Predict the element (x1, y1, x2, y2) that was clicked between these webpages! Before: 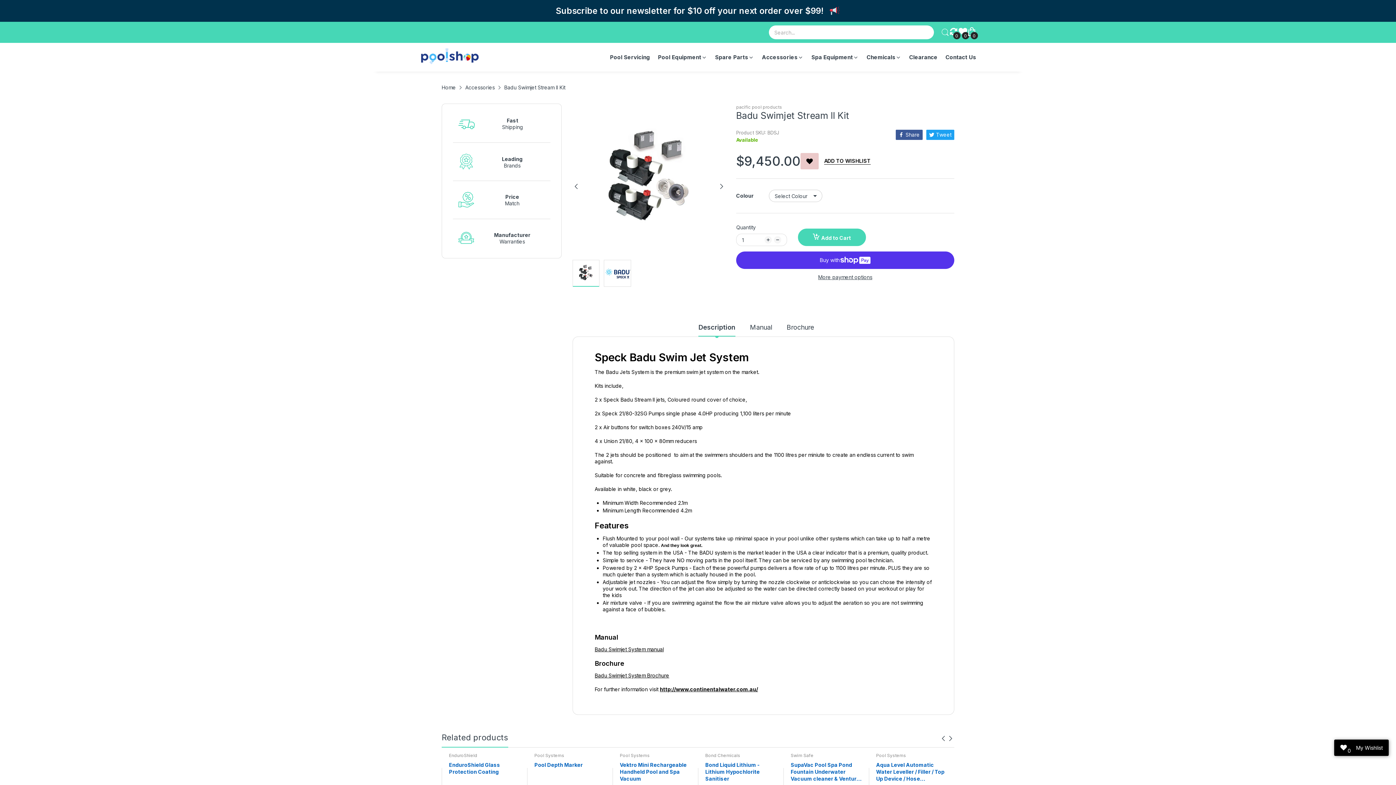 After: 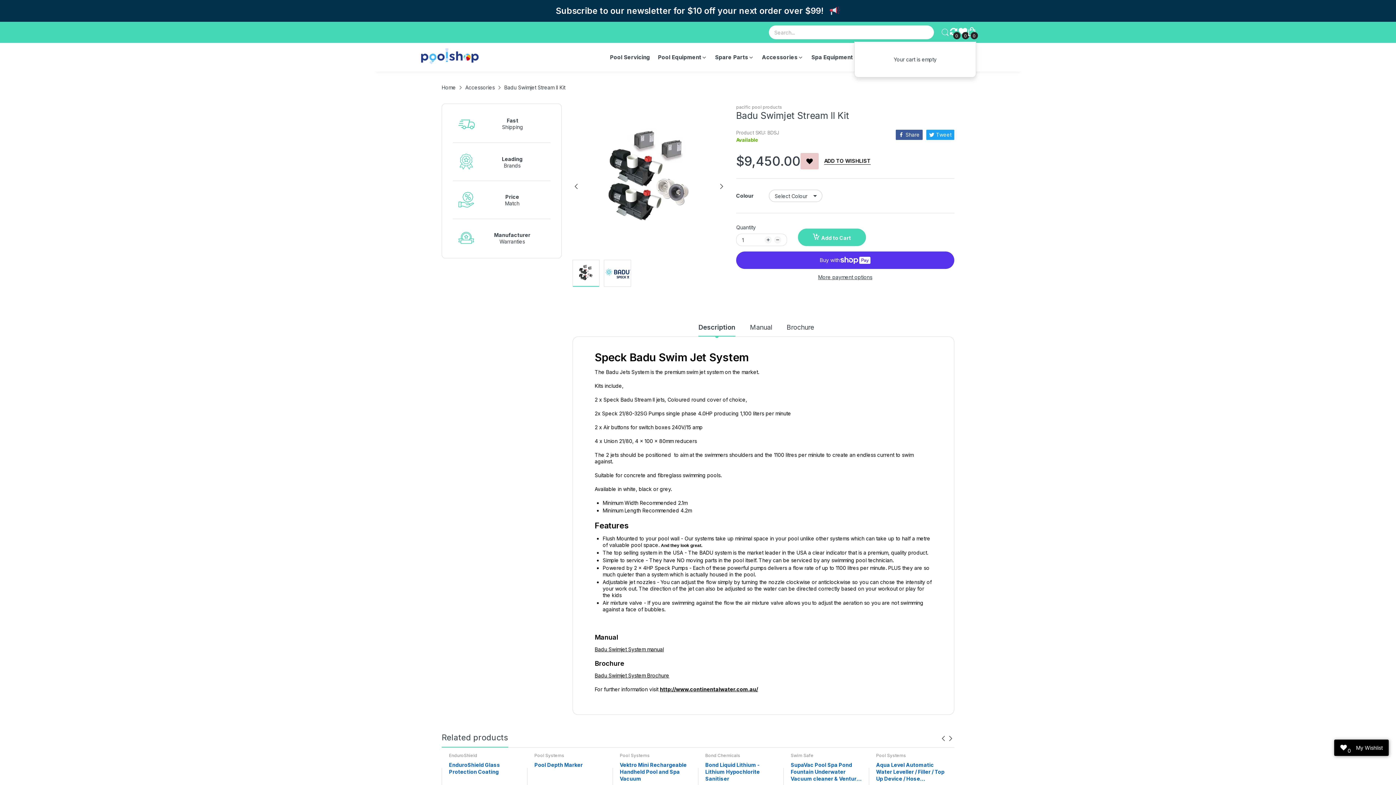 Action: bbox: (967, 27, 976, 37) label: 0